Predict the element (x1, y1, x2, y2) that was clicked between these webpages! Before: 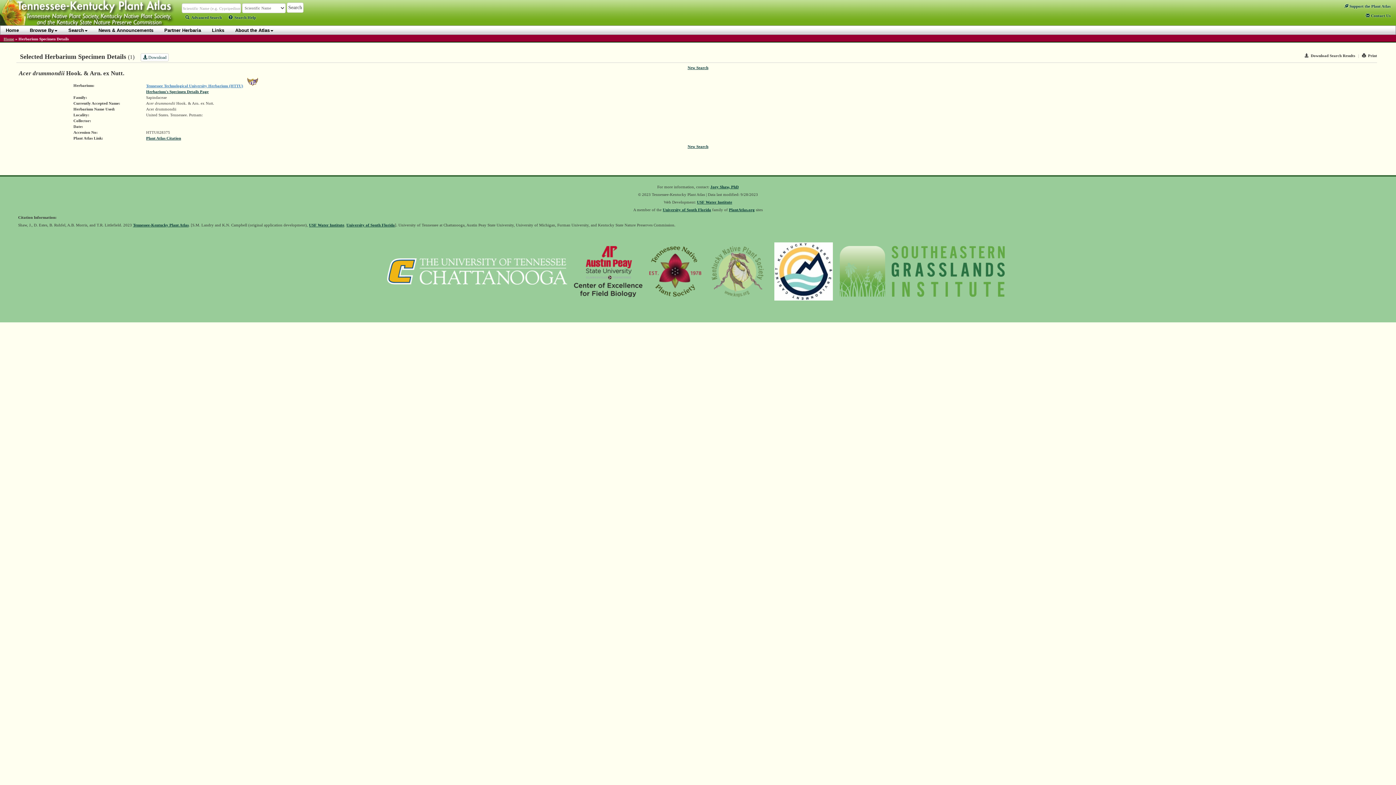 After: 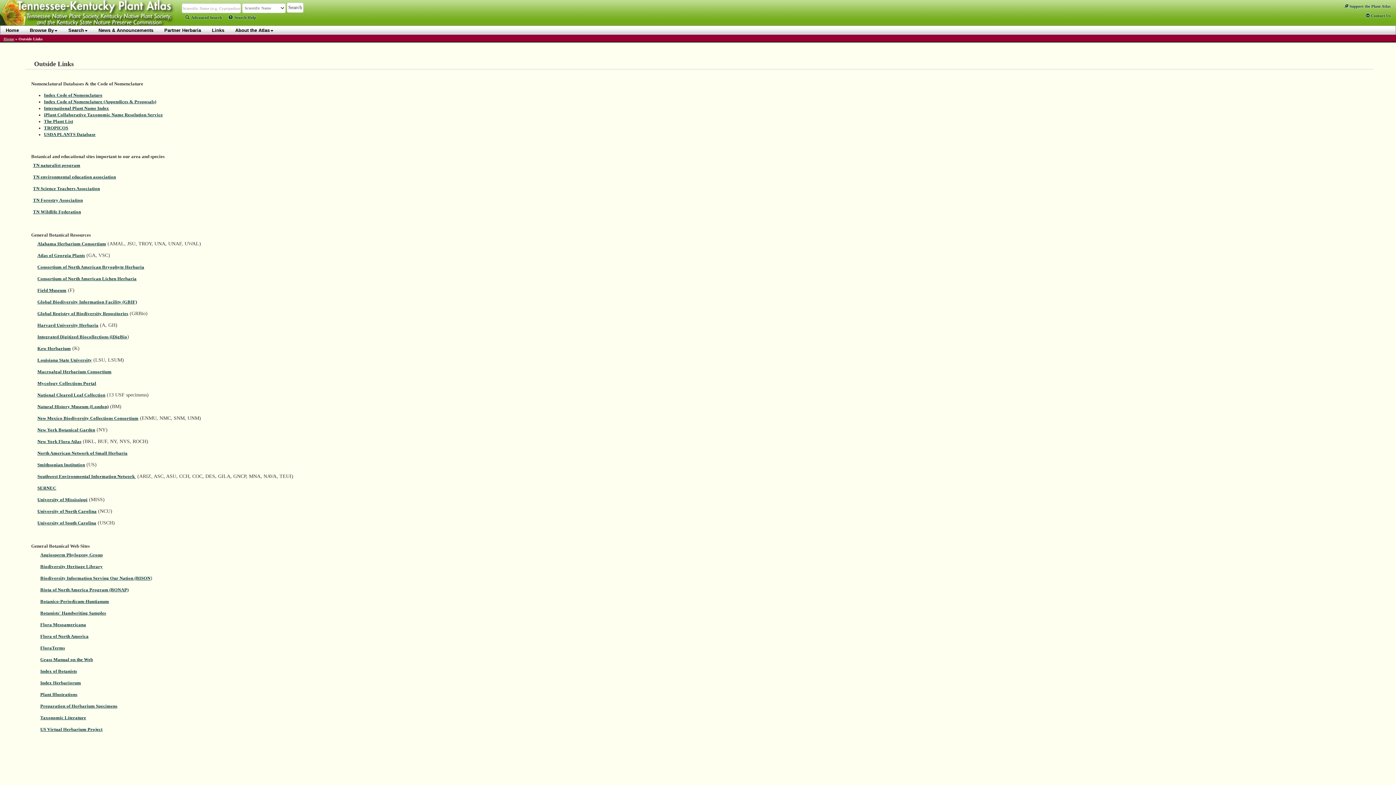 Action: label: Links bbox: (206, 25, 229, 34)